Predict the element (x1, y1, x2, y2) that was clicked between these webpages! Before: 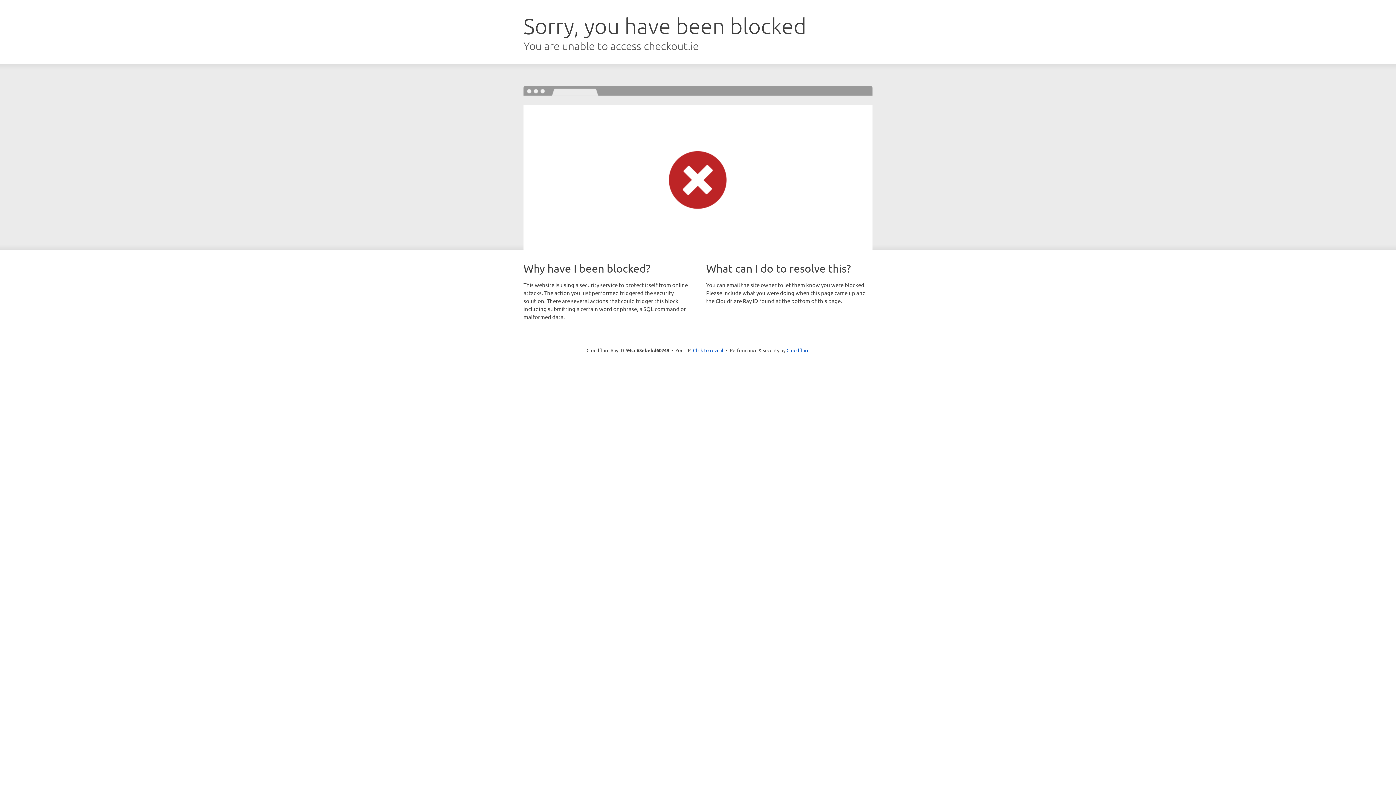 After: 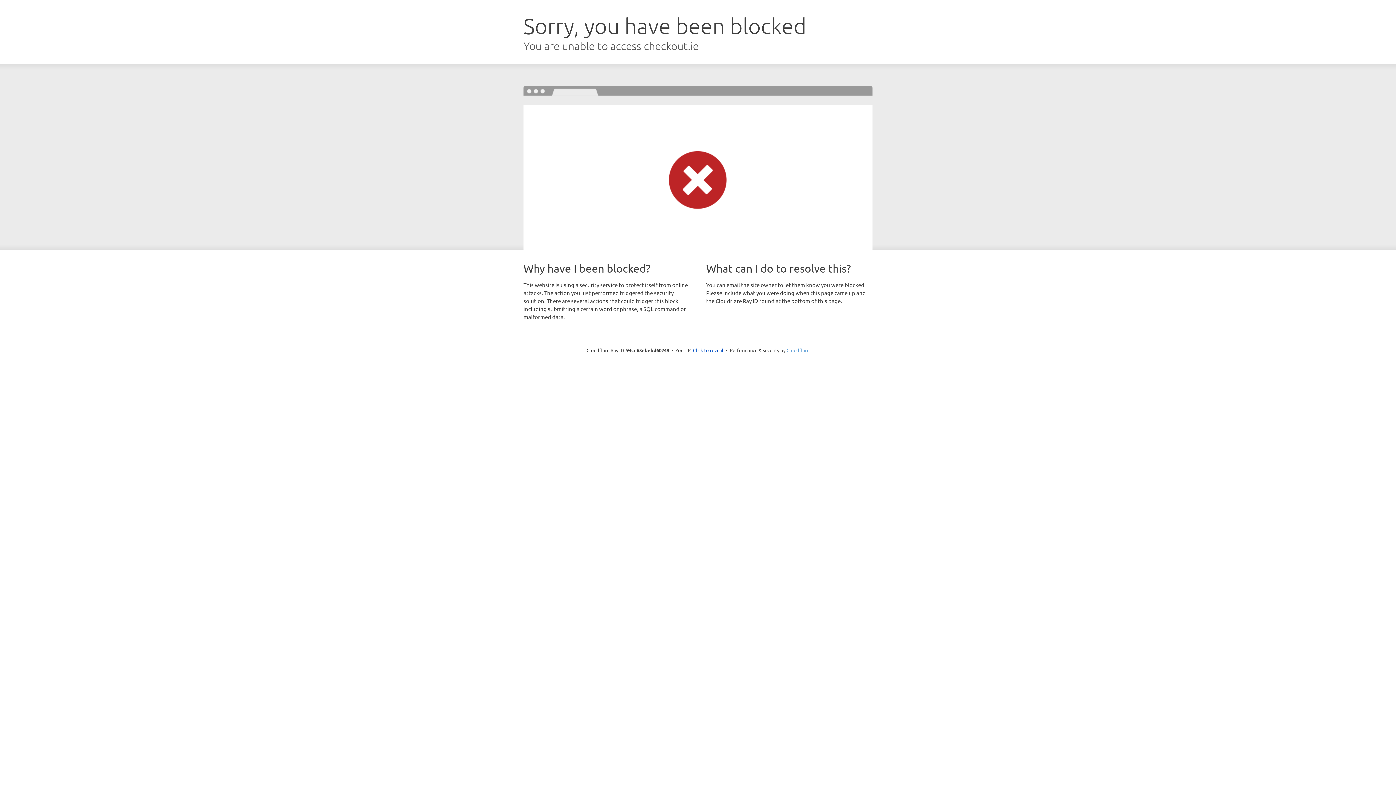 Action: bbox: (786, 347, 809, 353) label: Cloudflare